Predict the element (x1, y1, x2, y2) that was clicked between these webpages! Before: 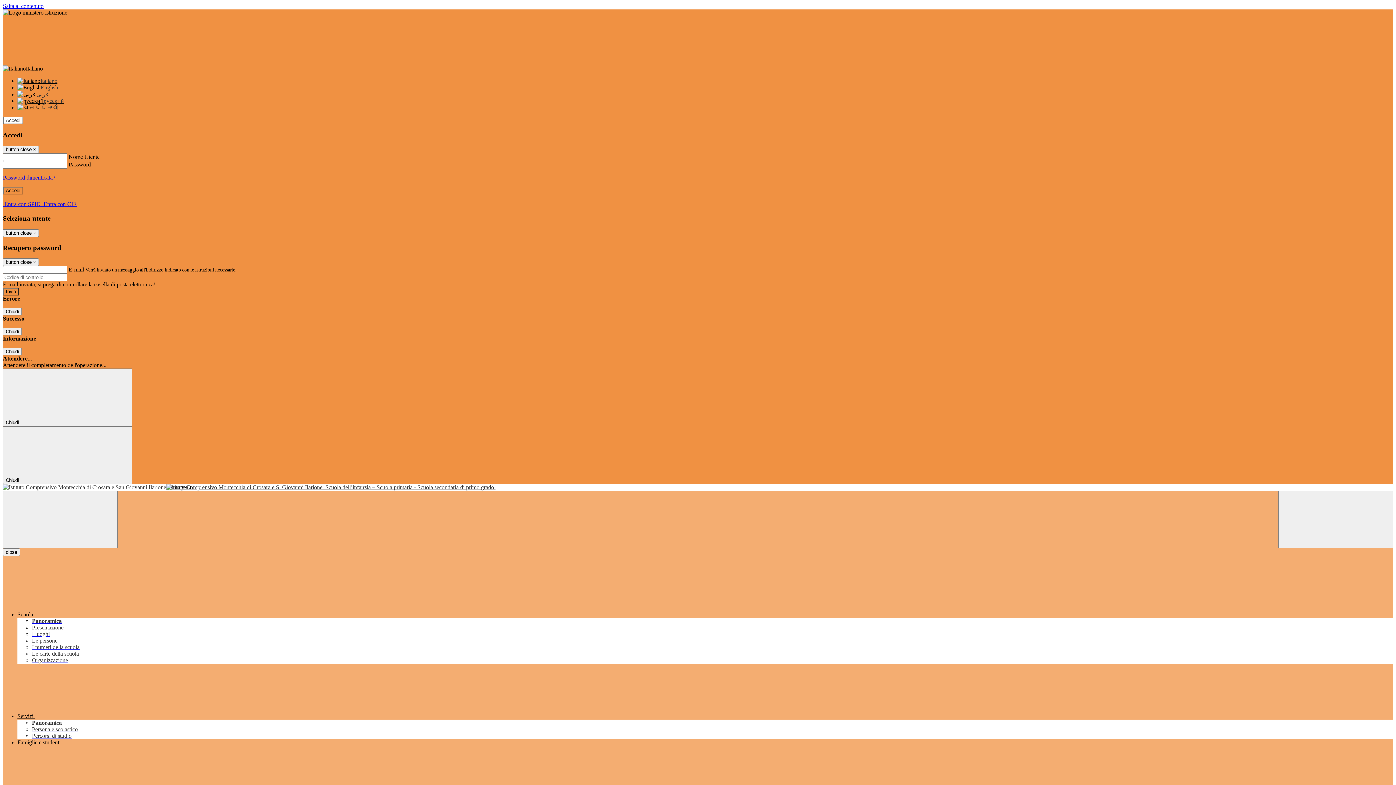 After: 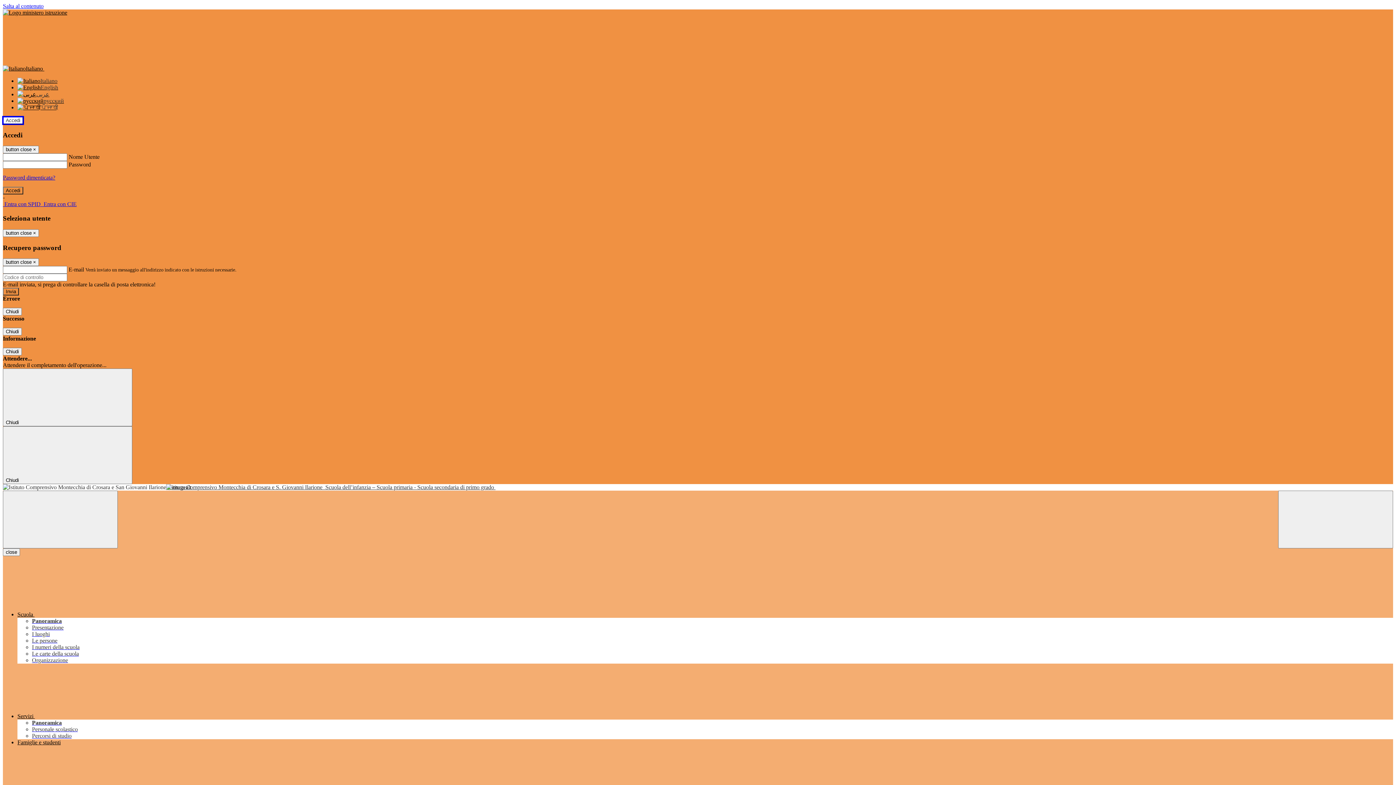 Action: label: Accedi bbox: (2, 116, 23, 124)